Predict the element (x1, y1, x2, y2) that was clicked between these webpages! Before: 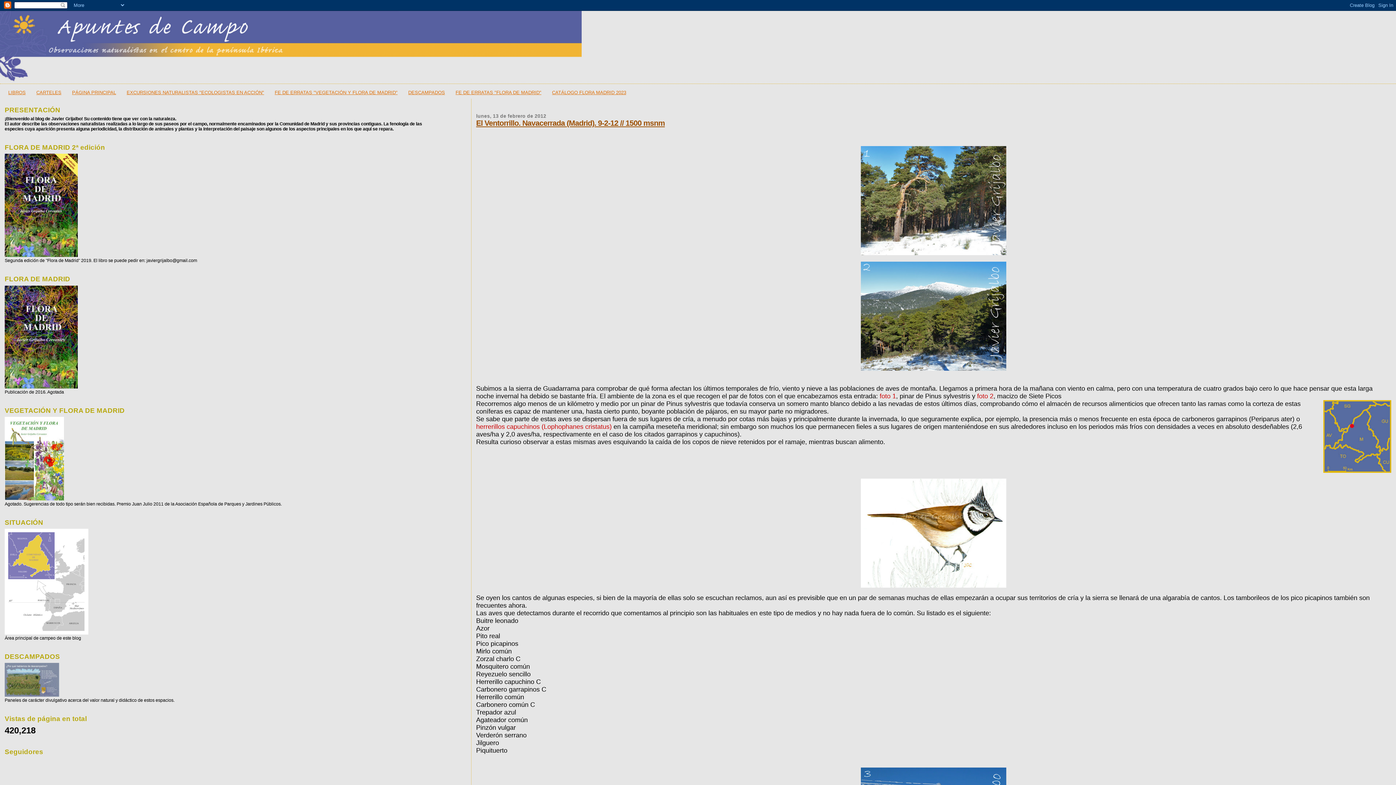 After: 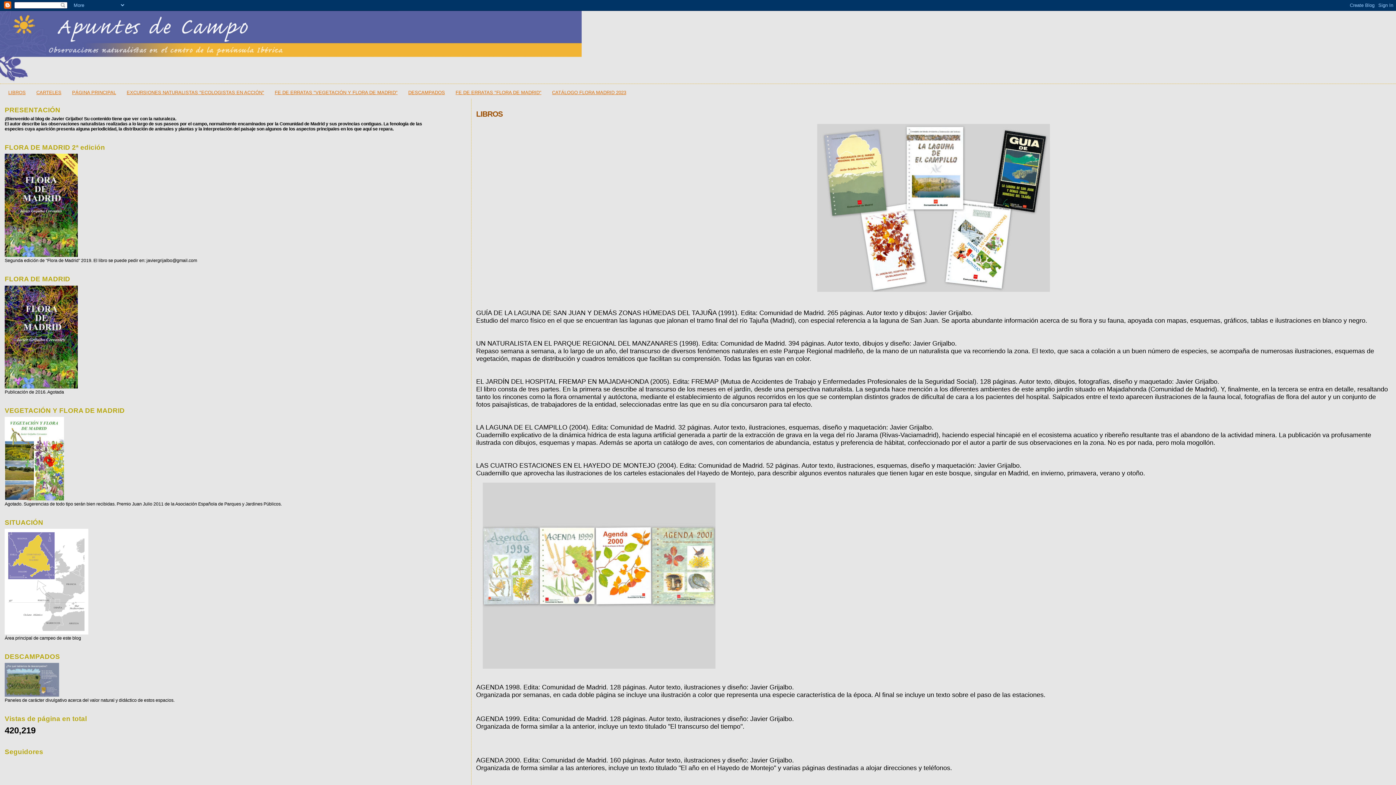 Action: bbox: (8, 89, 25, 95) label: LIBROS